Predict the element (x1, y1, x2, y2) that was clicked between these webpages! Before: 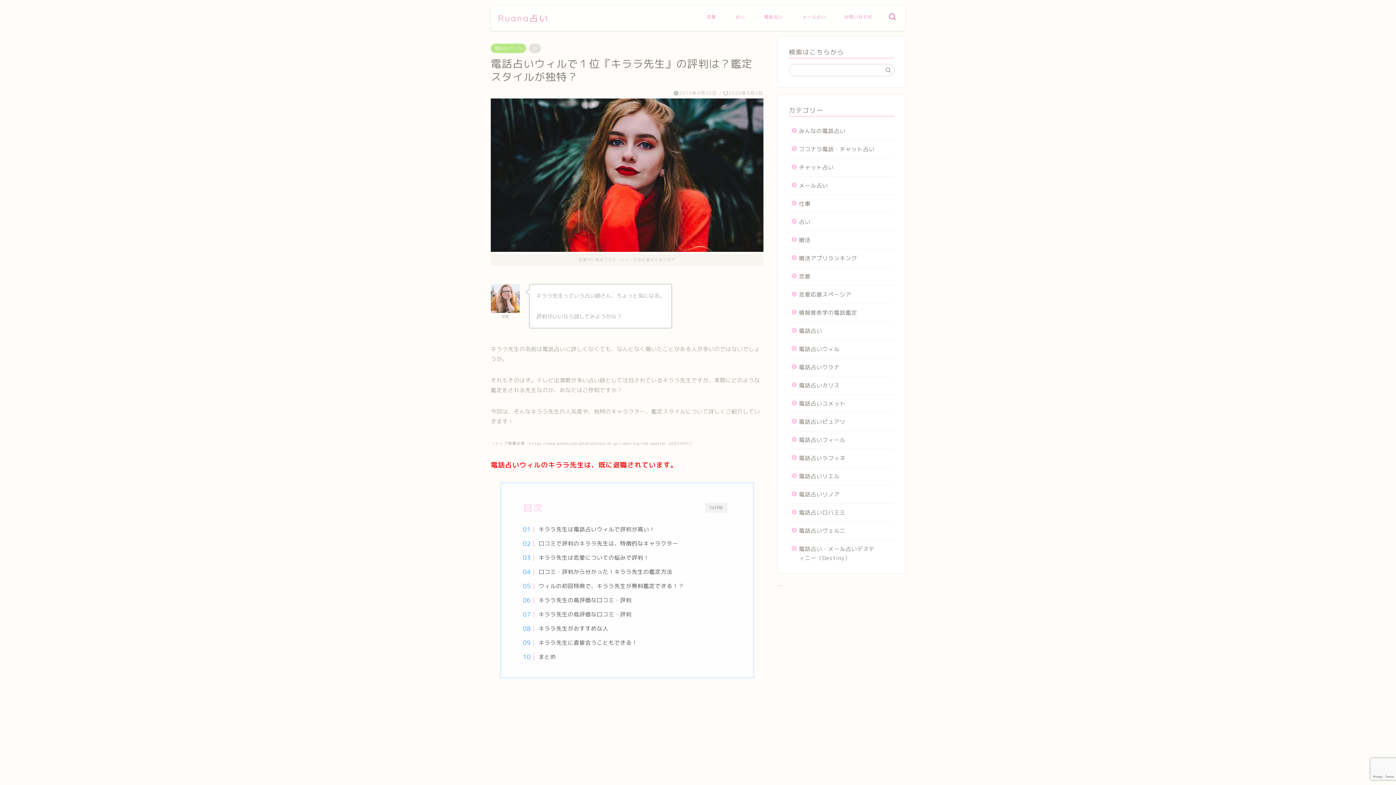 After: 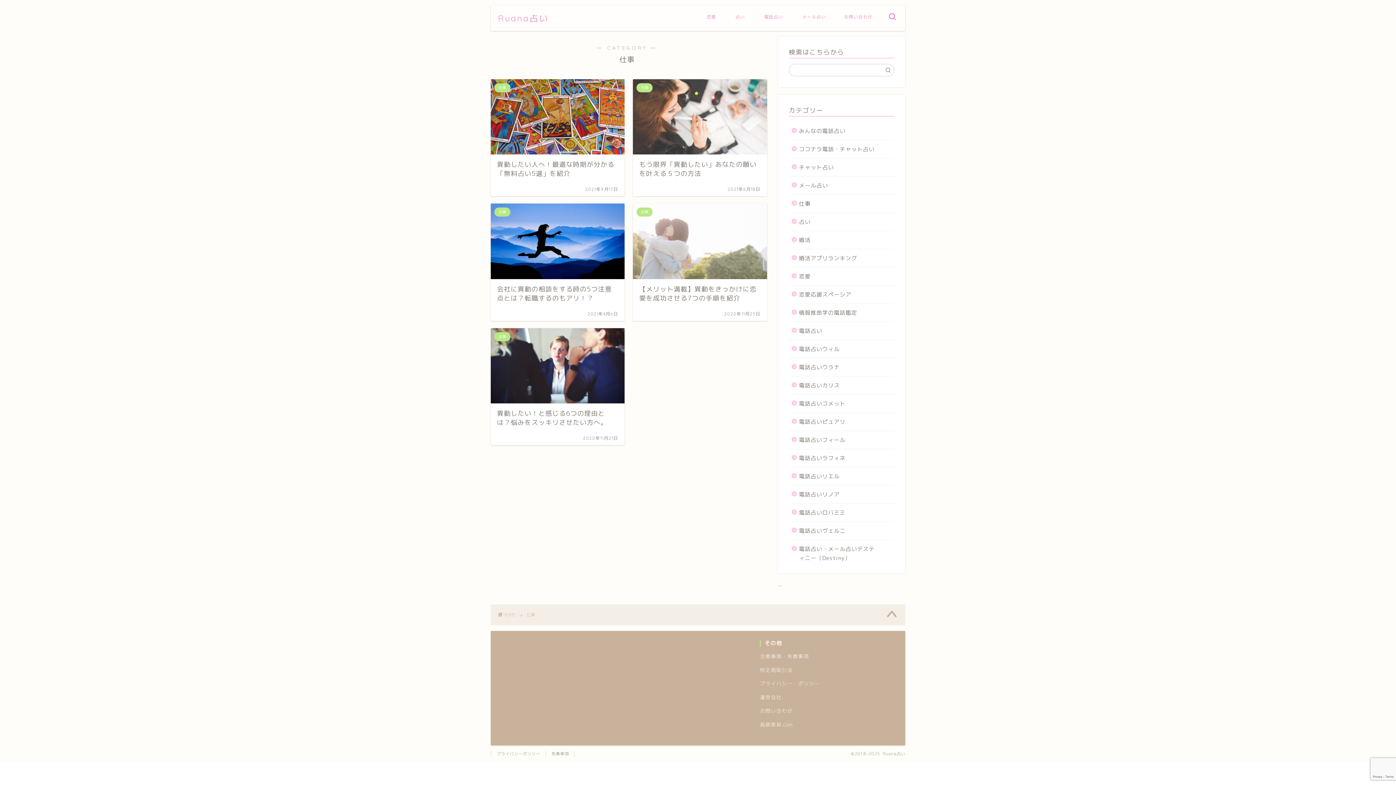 Action: bbox: (789, 194, 893, 212) label: 仕事